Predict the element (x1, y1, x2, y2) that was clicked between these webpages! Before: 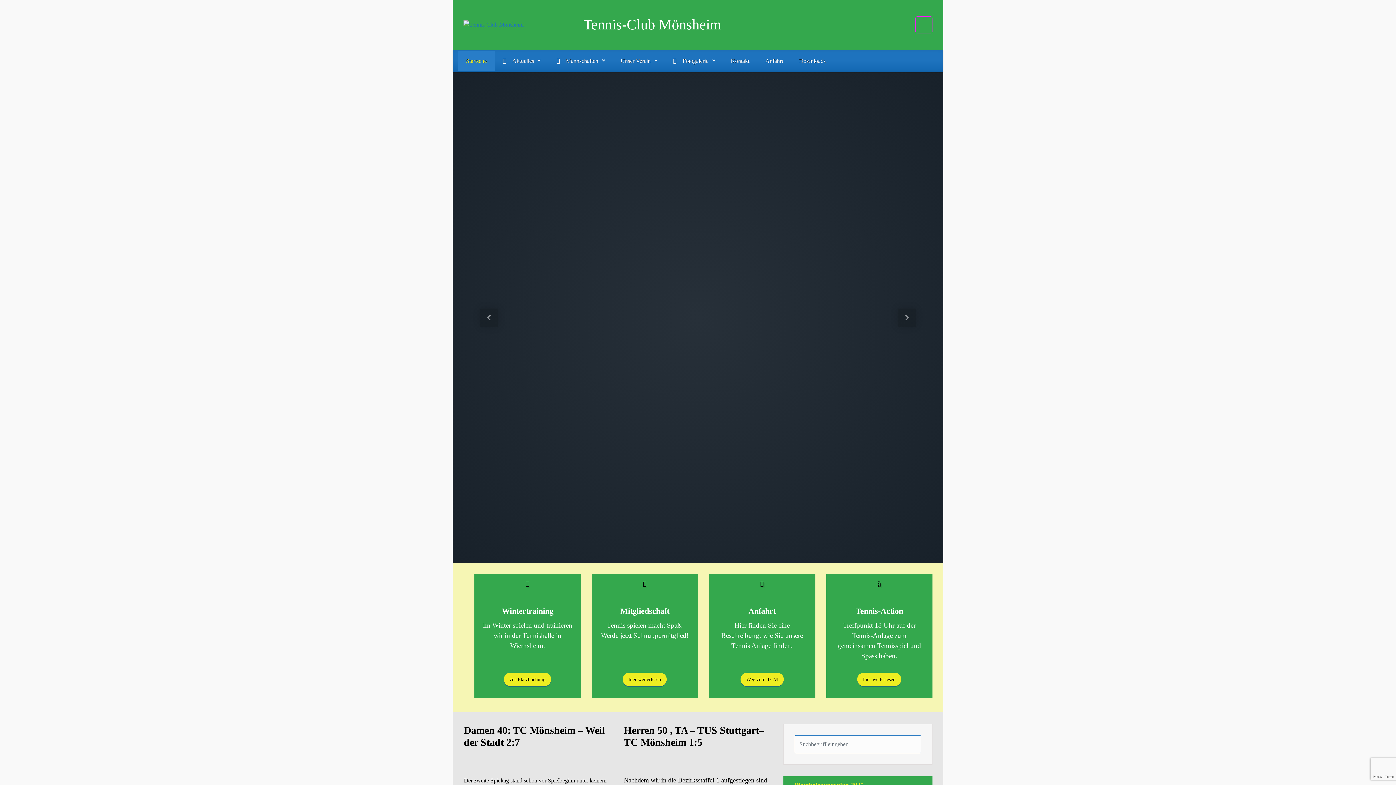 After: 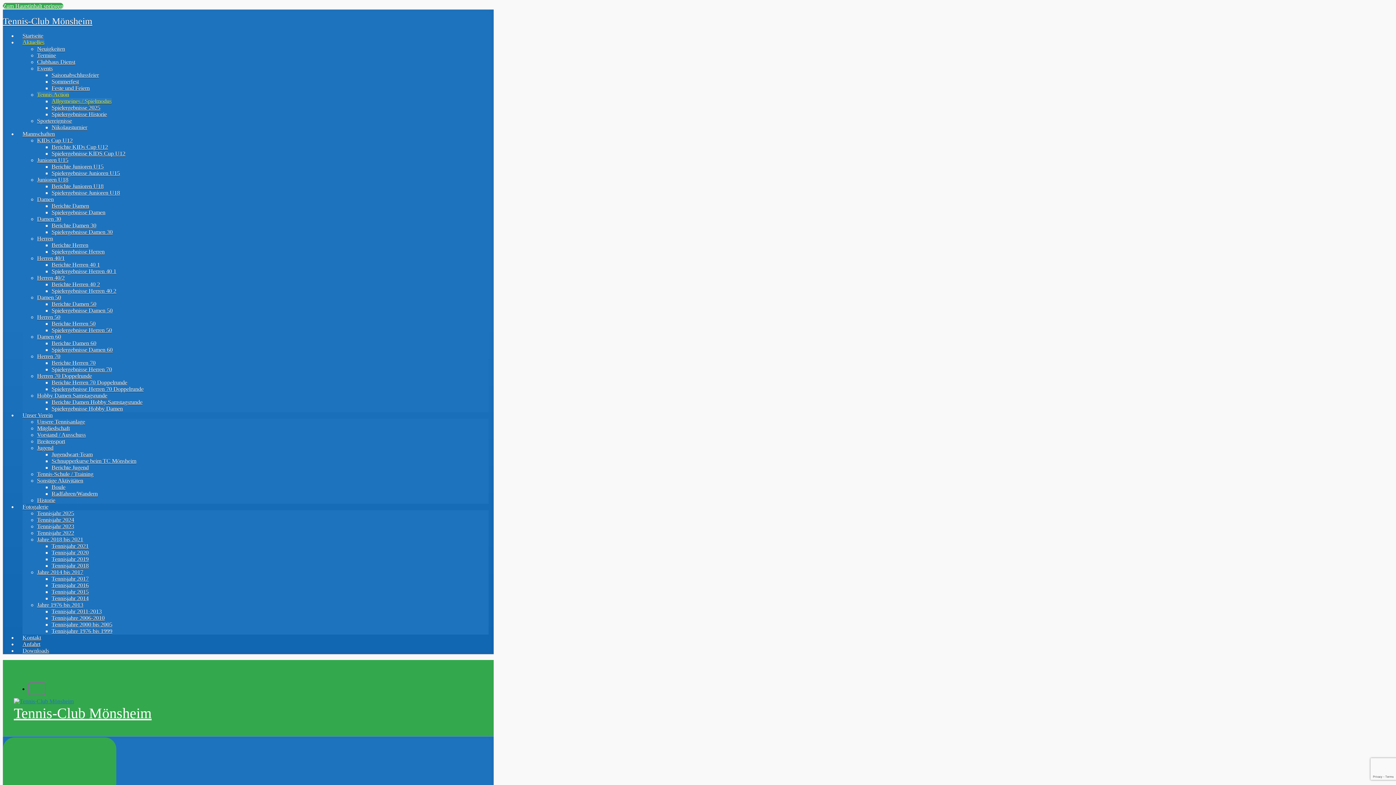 Action: label: hier weiterlesen bbox: (857, 673, 901, 686)